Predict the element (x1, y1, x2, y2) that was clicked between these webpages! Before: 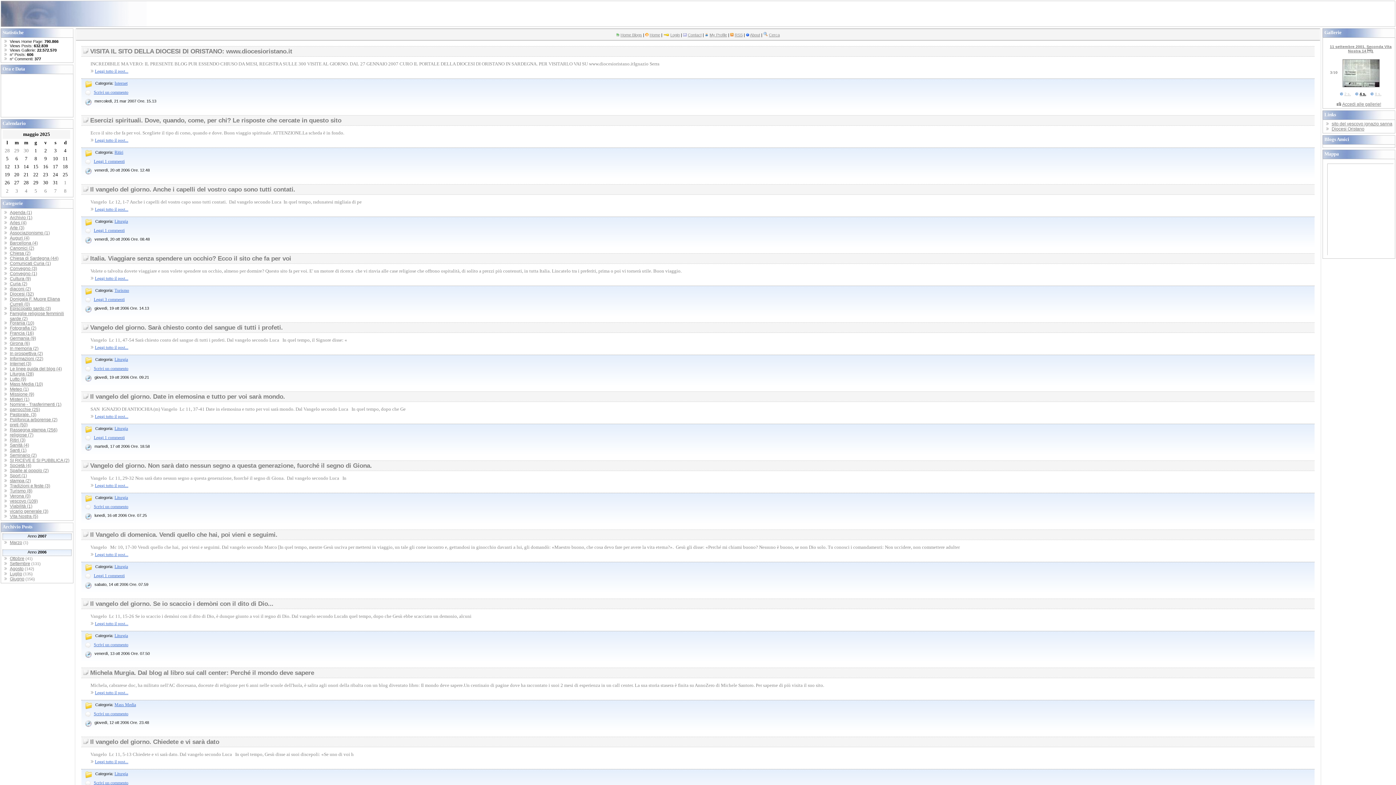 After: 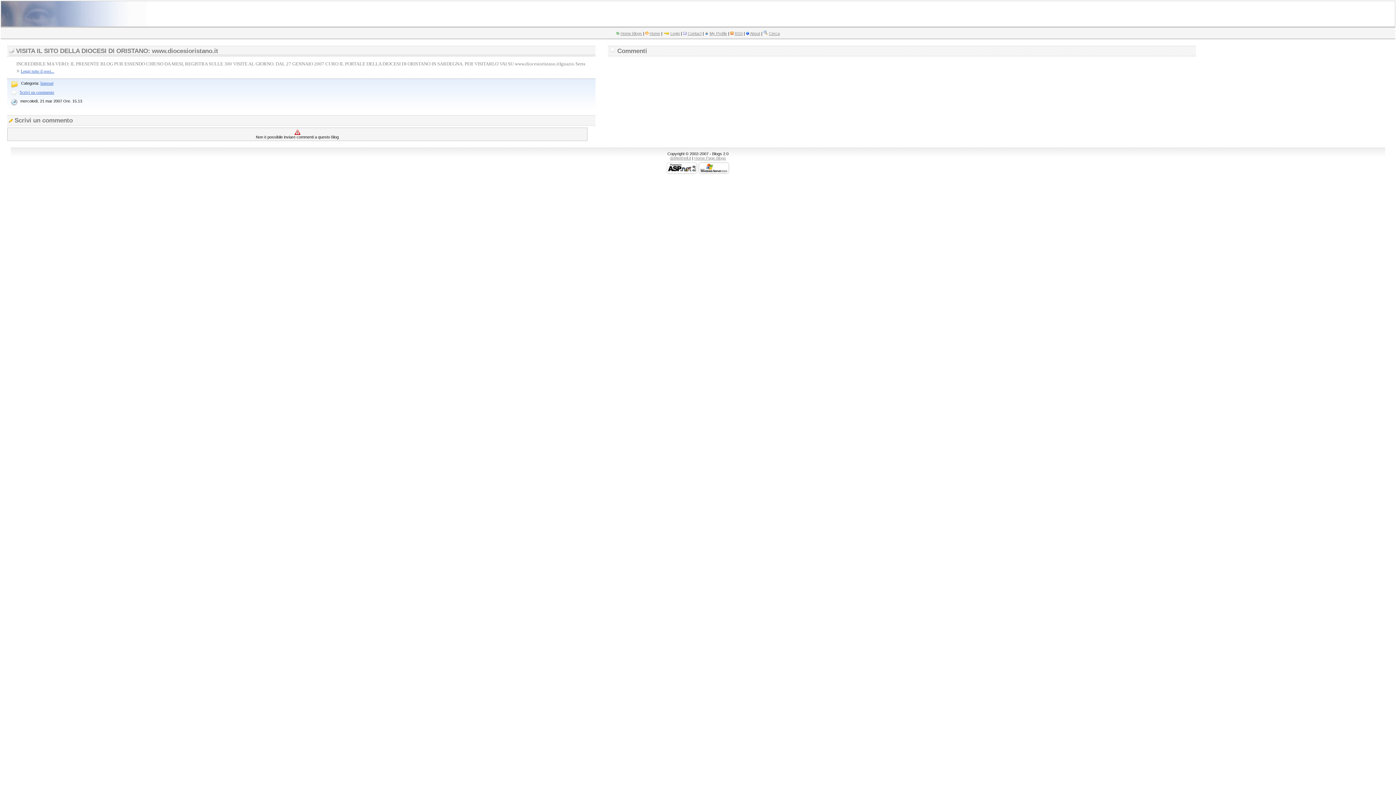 Action: bbox: (93, 89, 128, 94) label: Scrivi un commento